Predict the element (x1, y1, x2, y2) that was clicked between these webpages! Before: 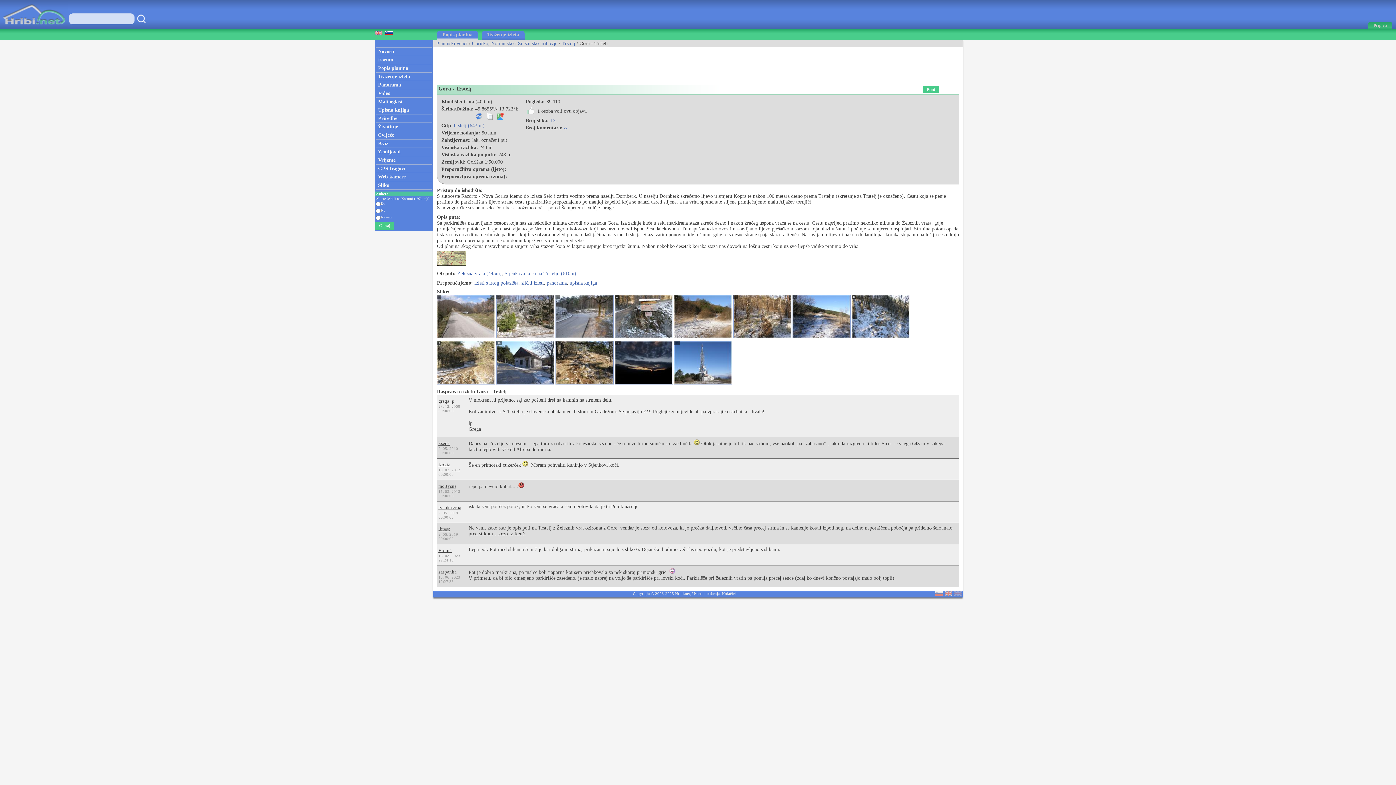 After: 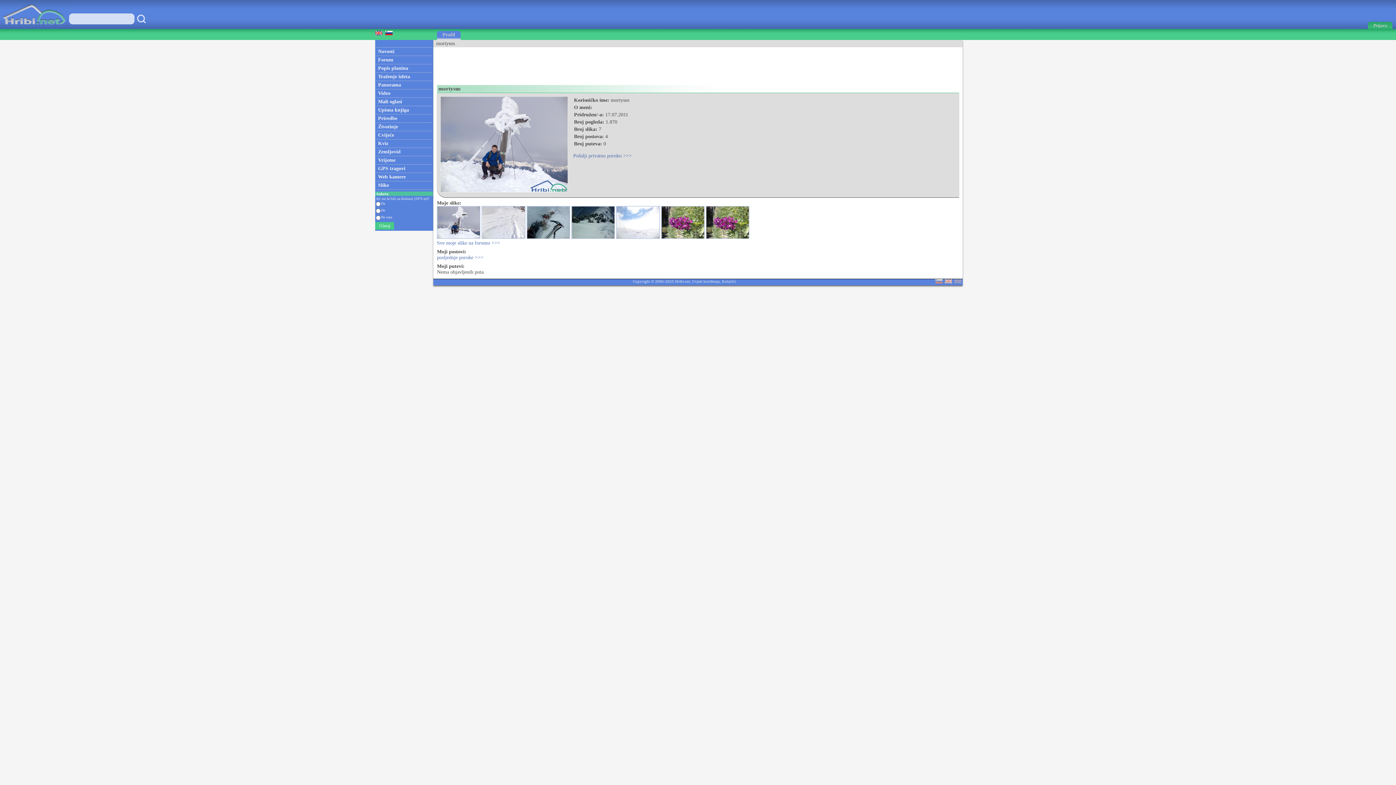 Action: label: mortysus bbox: (438, 483, 456, 489)